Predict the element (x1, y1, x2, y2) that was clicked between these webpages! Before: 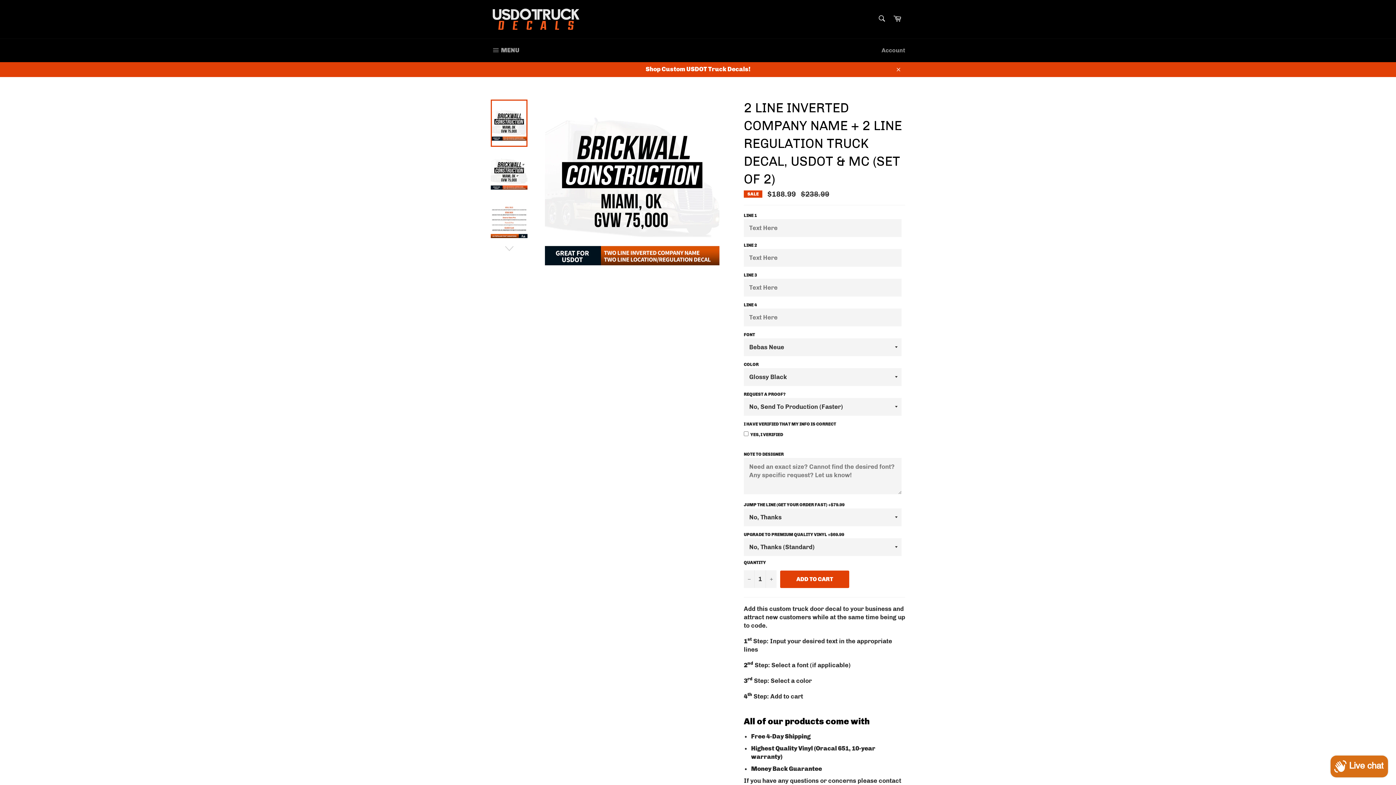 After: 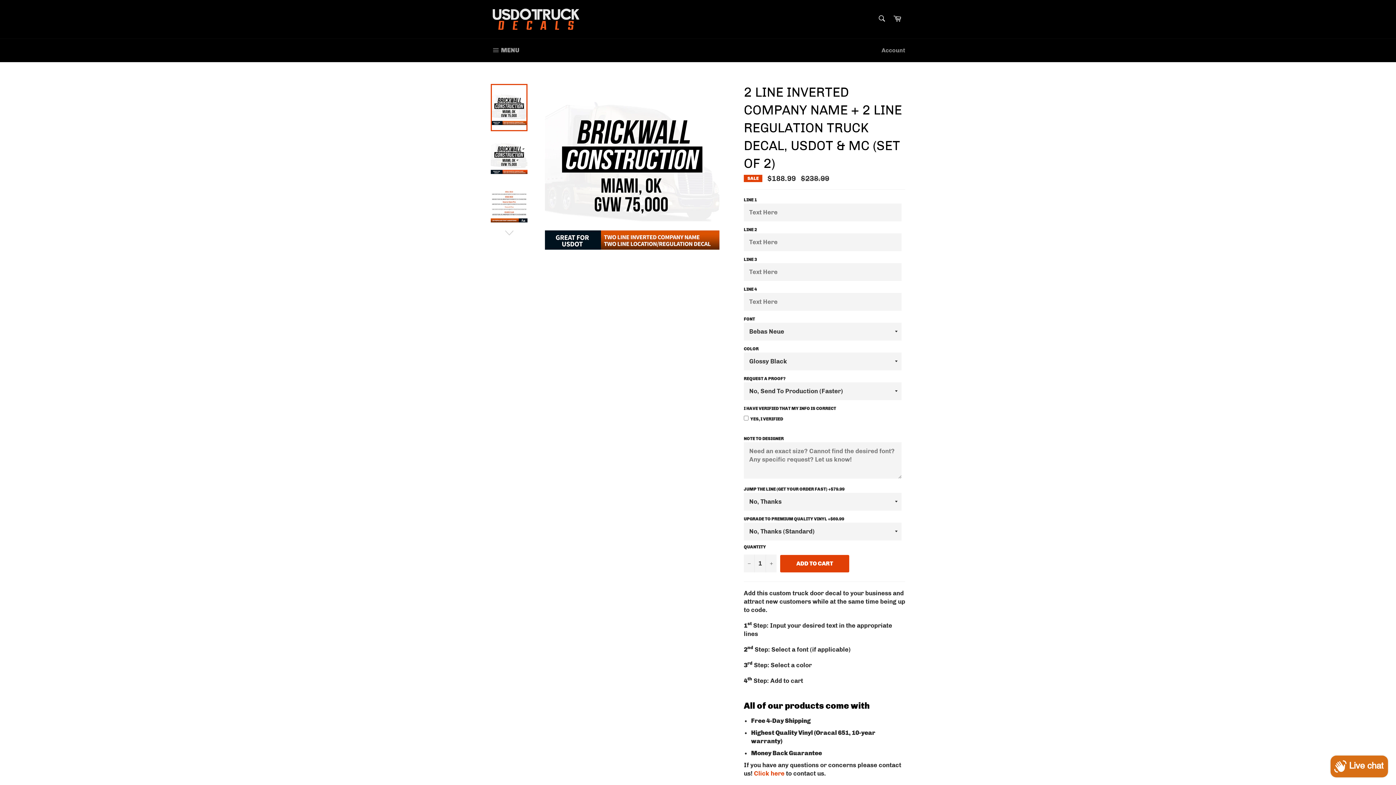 Action: label: Close bbox: (890, 61, 905, 77)